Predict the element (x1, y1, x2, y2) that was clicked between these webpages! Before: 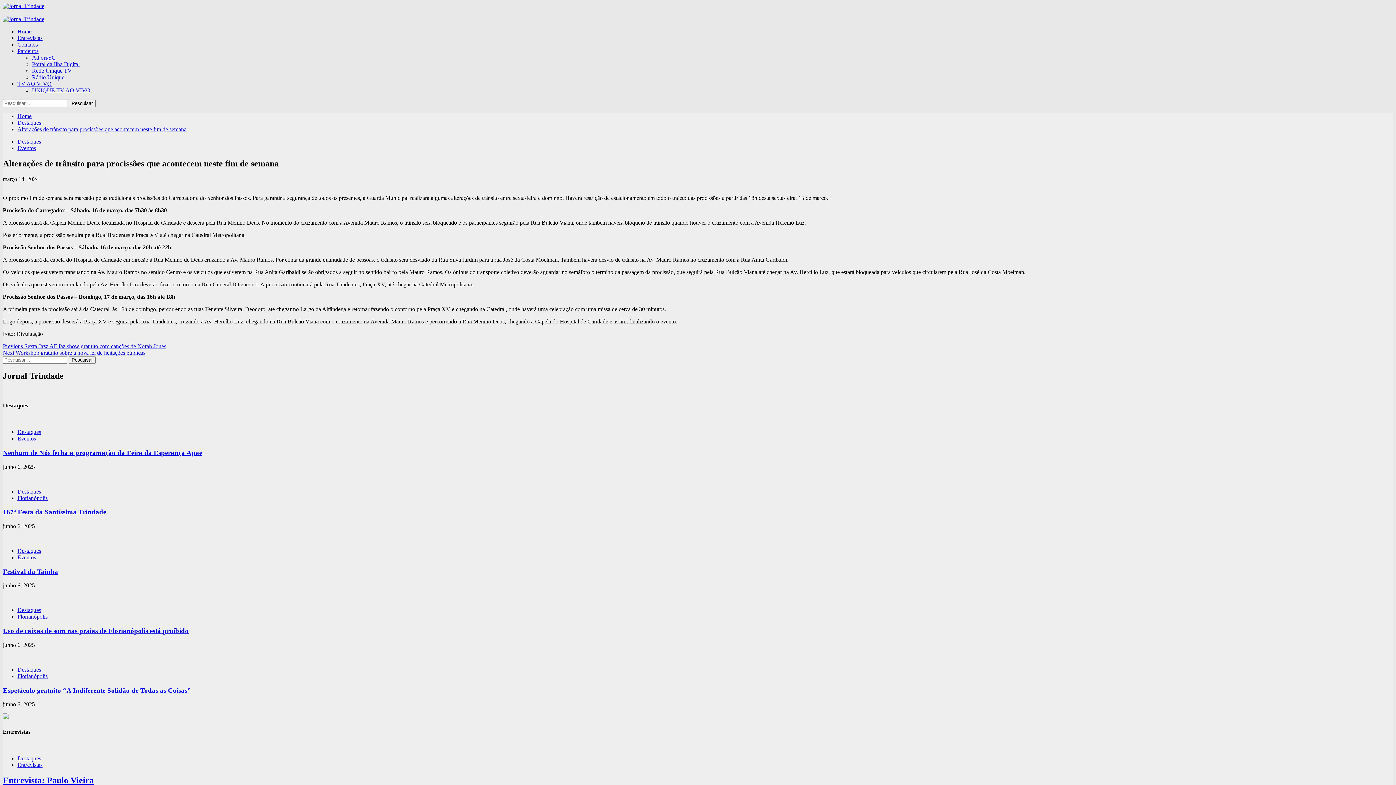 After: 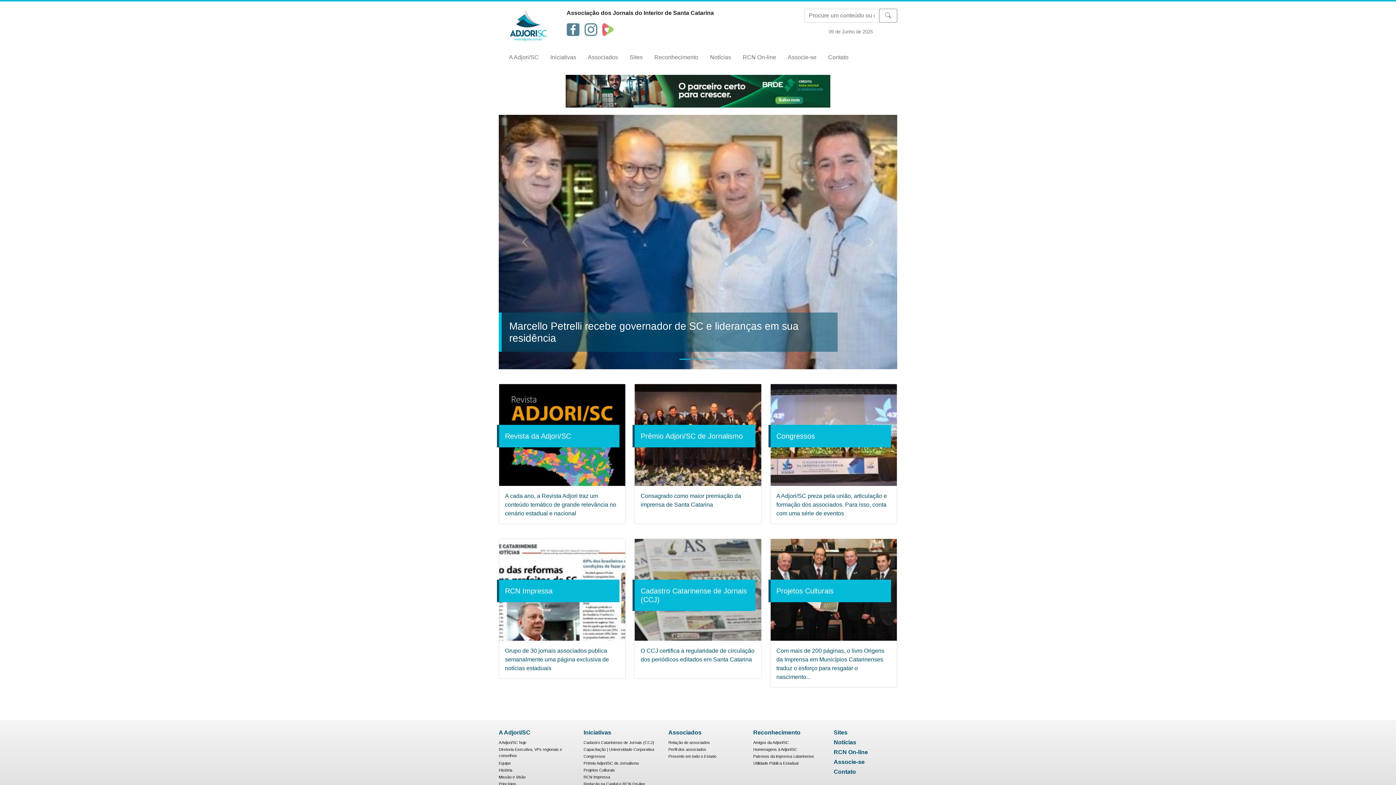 Action: bbox: (32, 54, 55, 60) label: Adjori/SC